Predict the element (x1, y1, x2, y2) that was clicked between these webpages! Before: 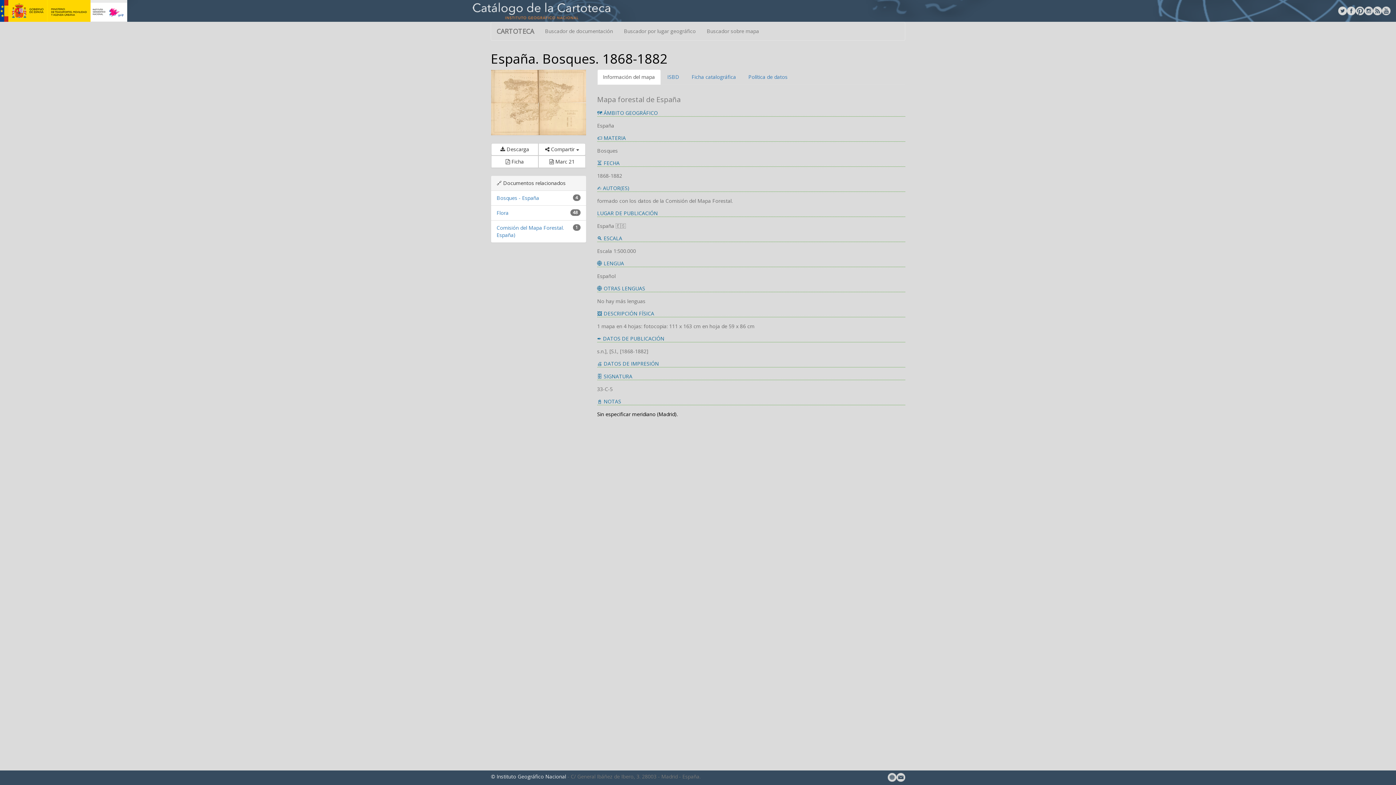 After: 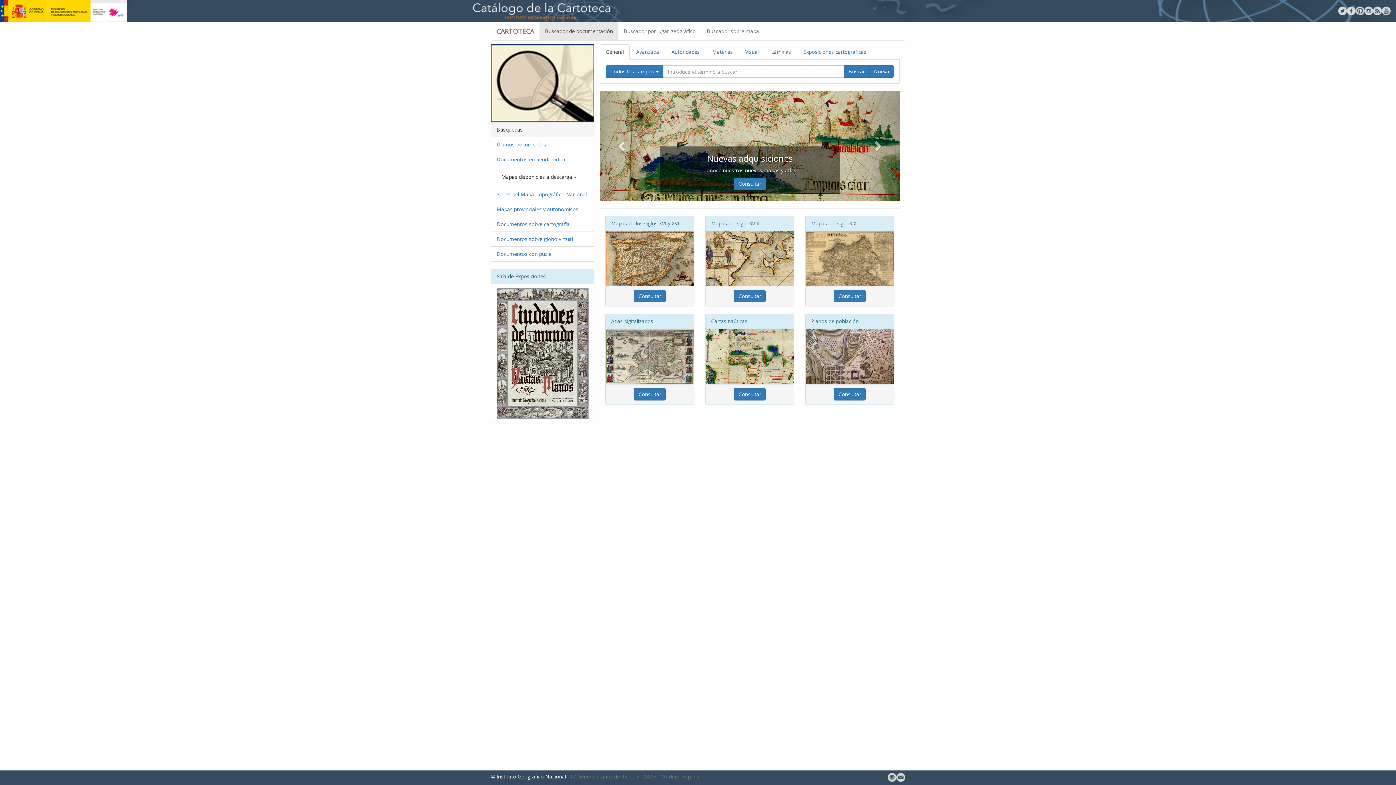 Action: bbox: (539, 22, 618, 40) label: Buscador de documentación